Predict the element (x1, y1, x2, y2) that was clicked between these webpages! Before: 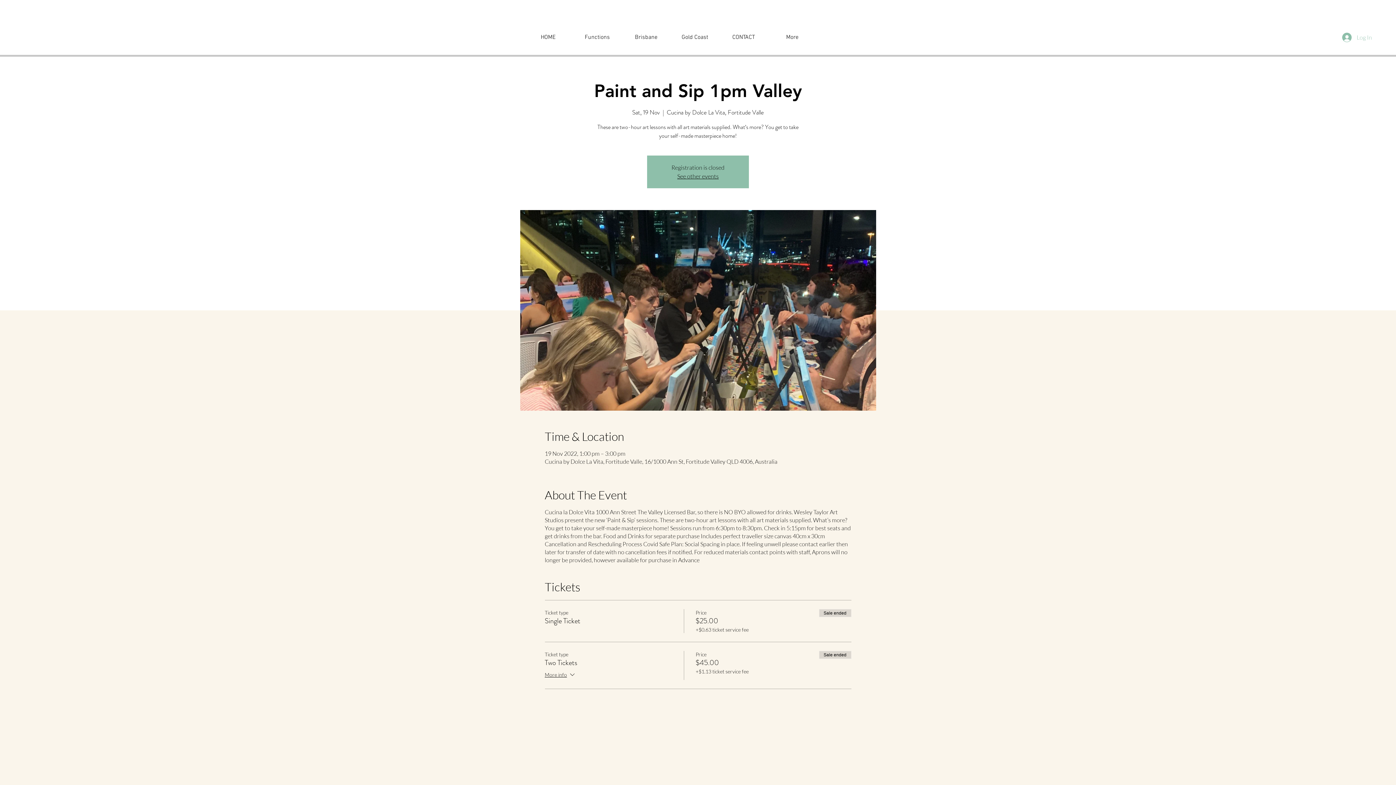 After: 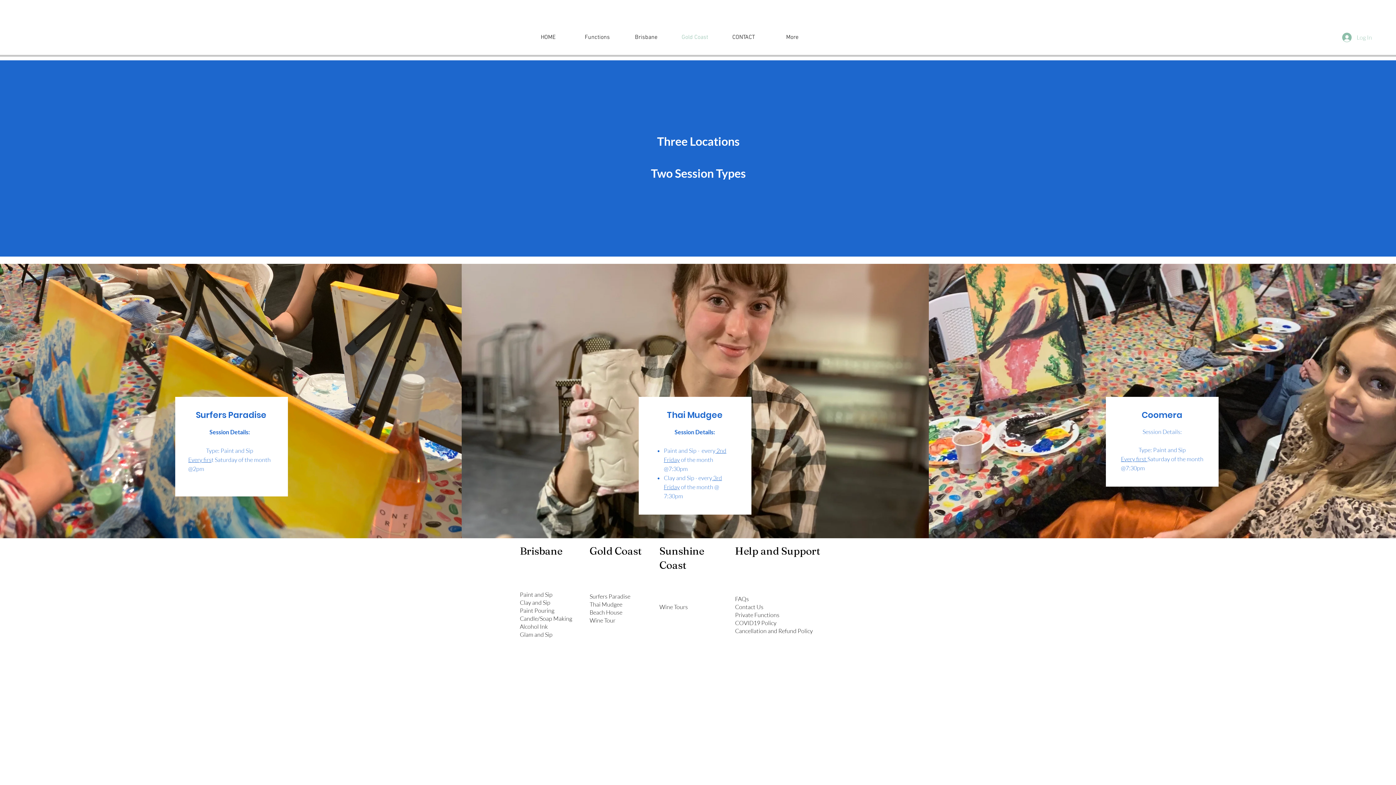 Action: label: Gold Coast bbox: (670, 28, 719, 46)